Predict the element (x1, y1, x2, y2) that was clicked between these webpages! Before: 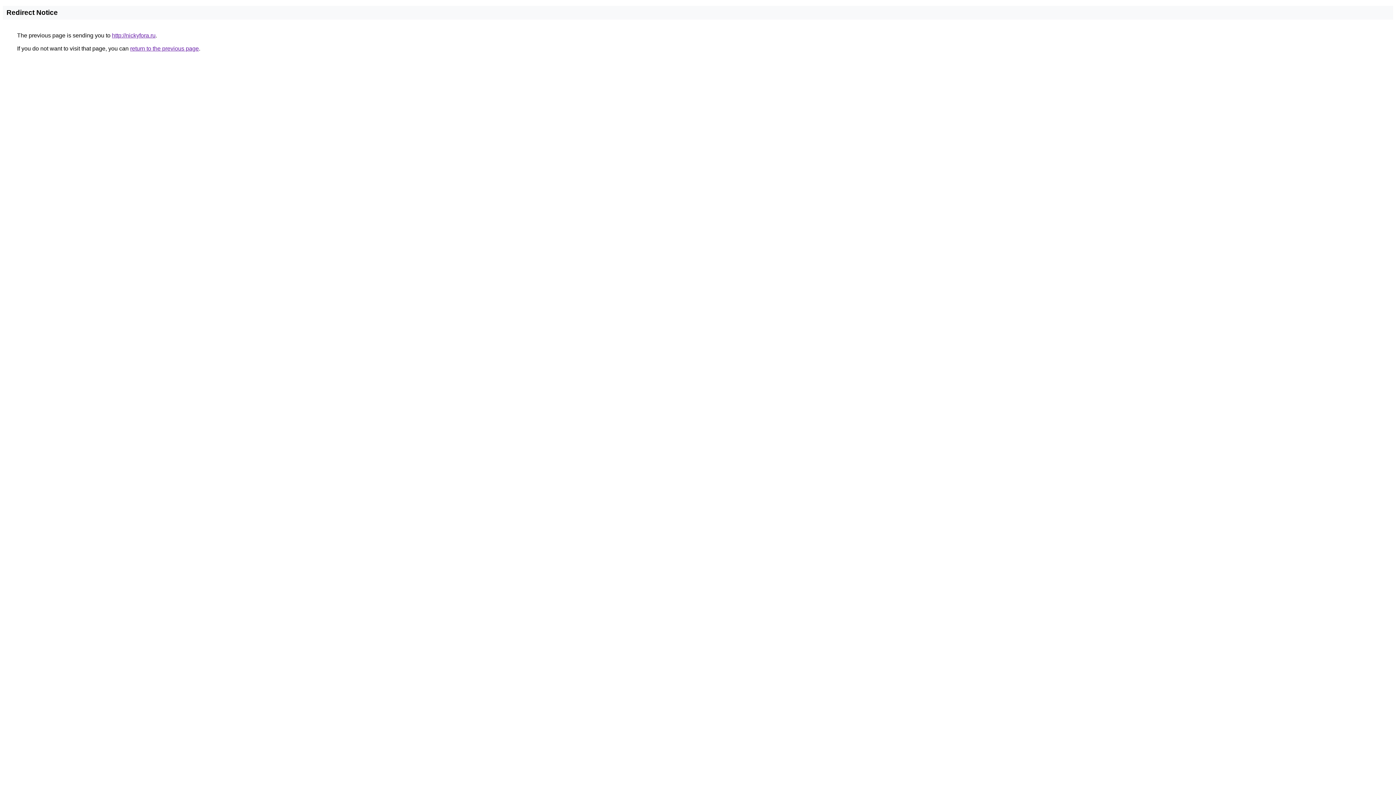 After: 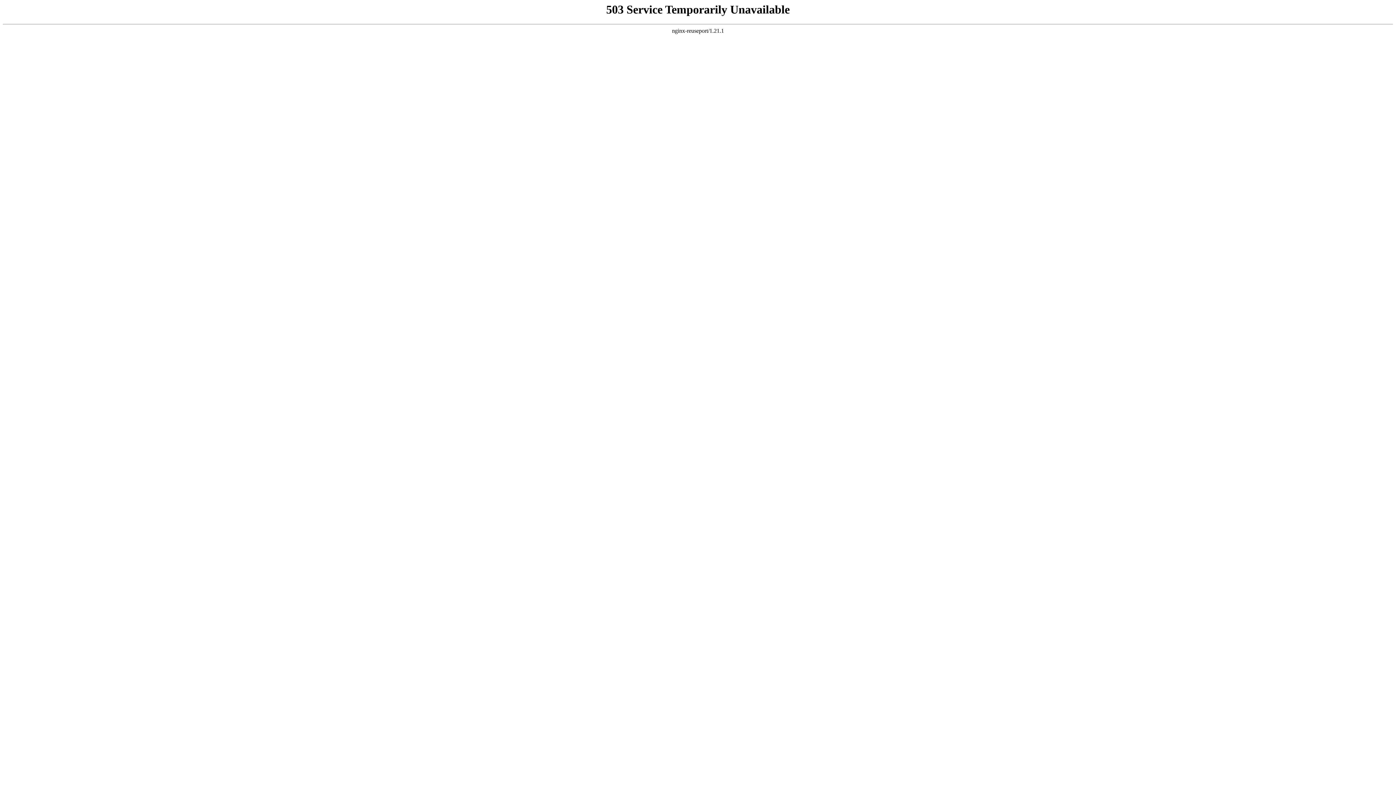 Action: label: http://nickyfora.ru bbox: (112, 32, 155, 38)